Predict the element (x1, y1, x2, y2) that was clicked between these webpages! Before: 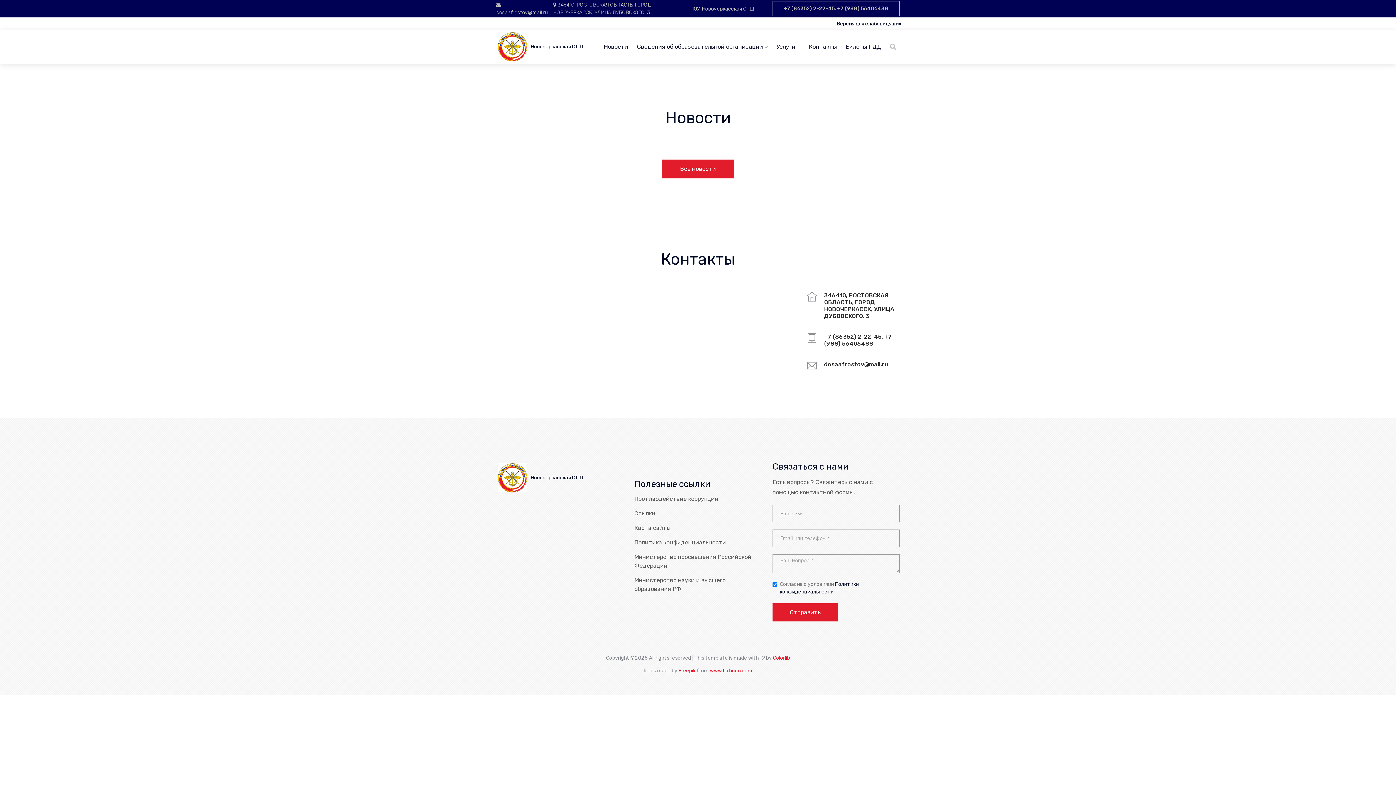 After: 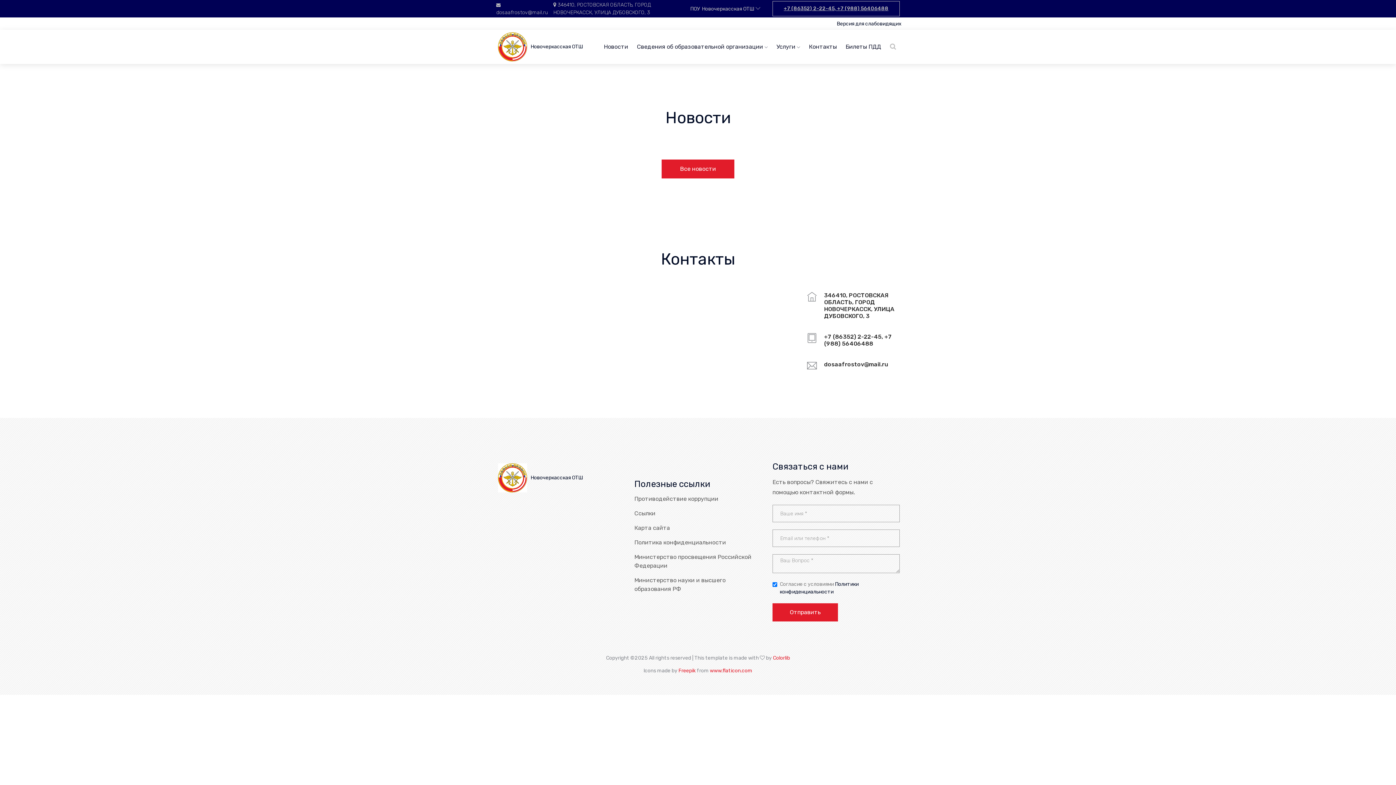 Action: bbox: (772, 1, 900, 16) label: +7 (86352) 2-22-45, +7 (988) 56406488